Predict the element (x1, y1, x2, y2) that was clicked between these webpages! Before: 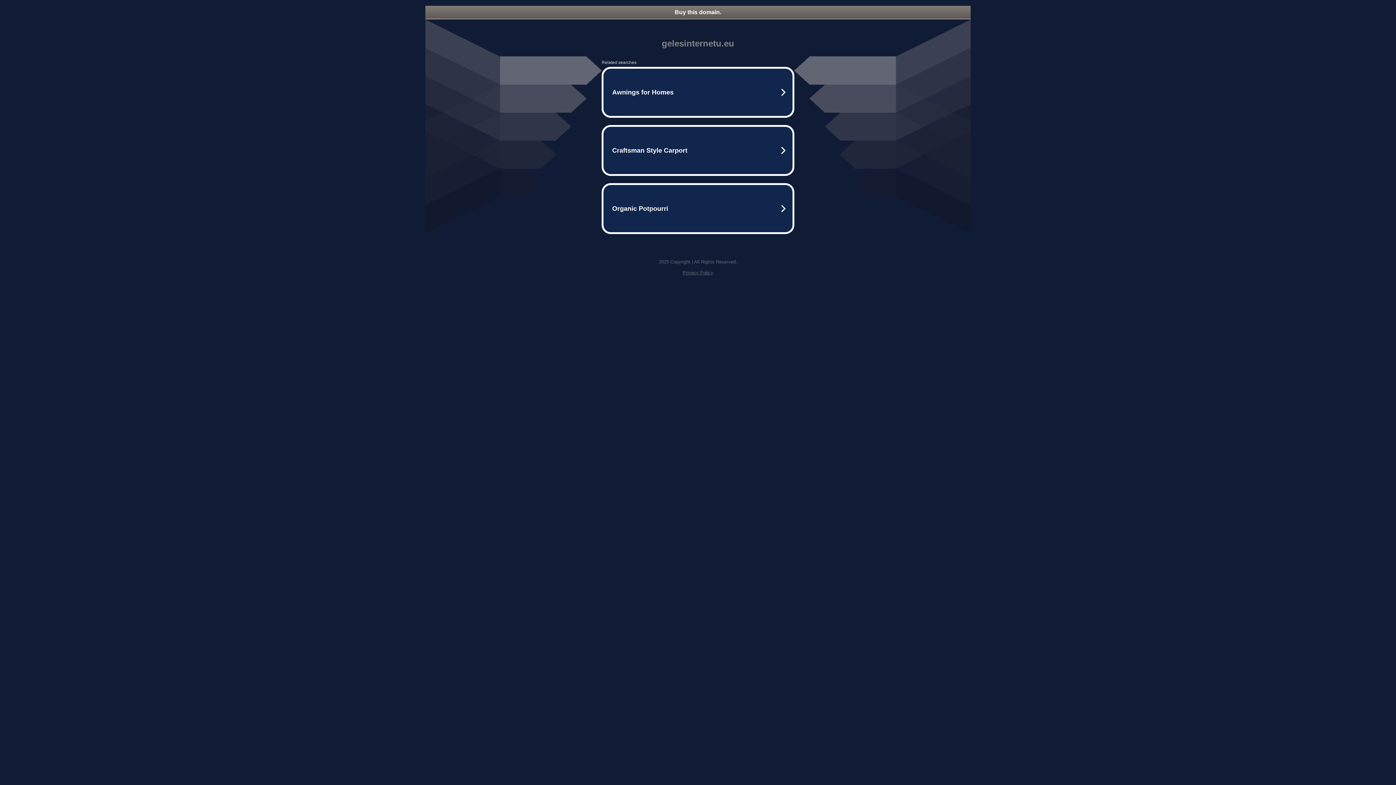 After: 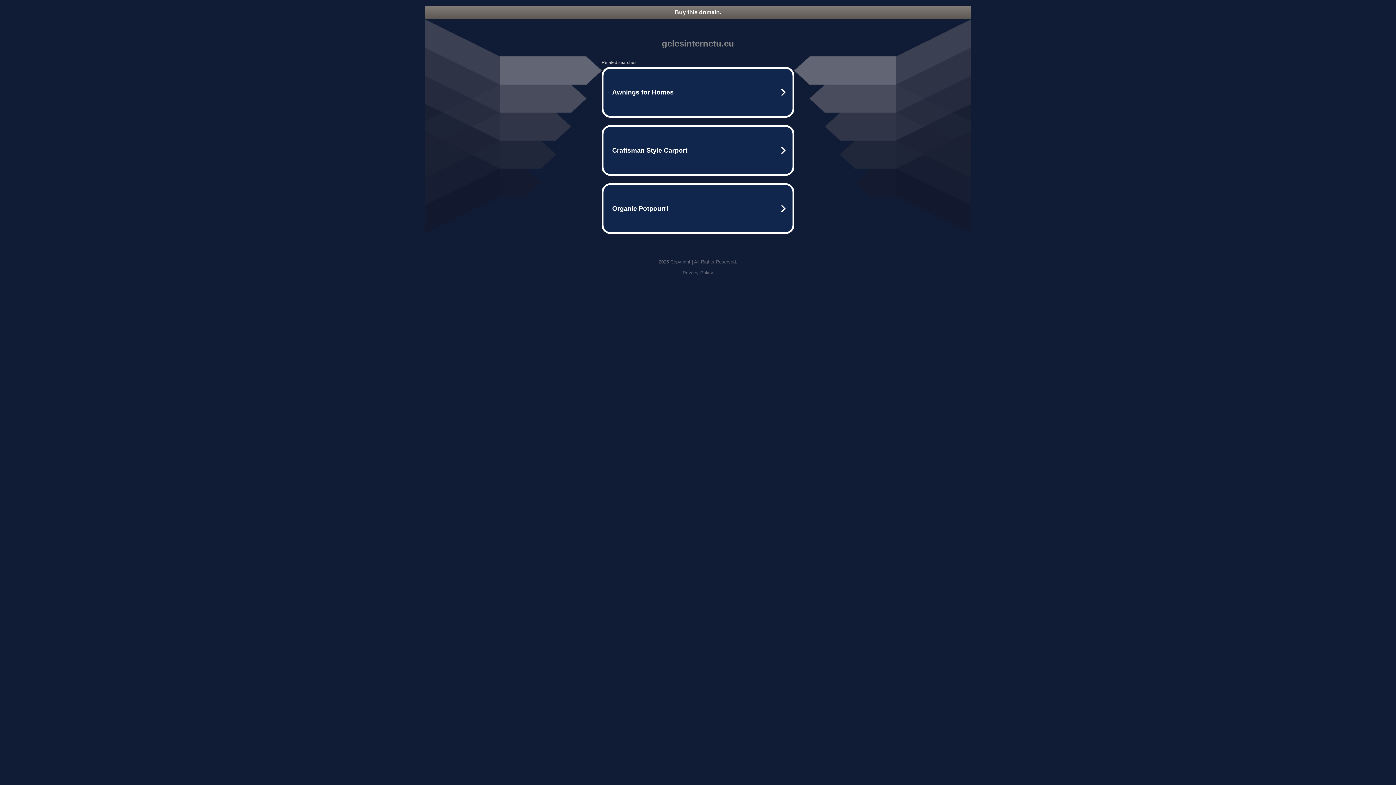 Action: label: Privacy Policy bbox: (682, 270, 713, 275)